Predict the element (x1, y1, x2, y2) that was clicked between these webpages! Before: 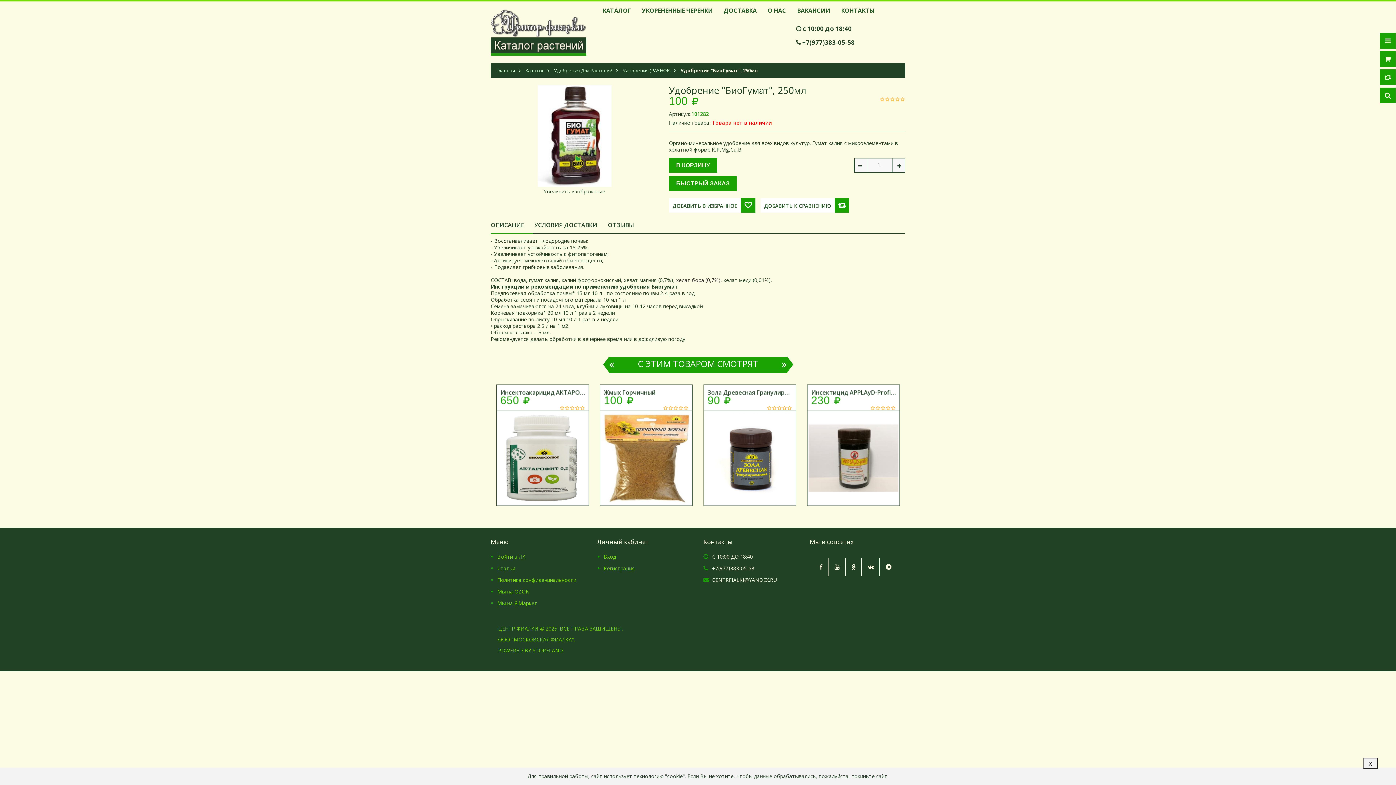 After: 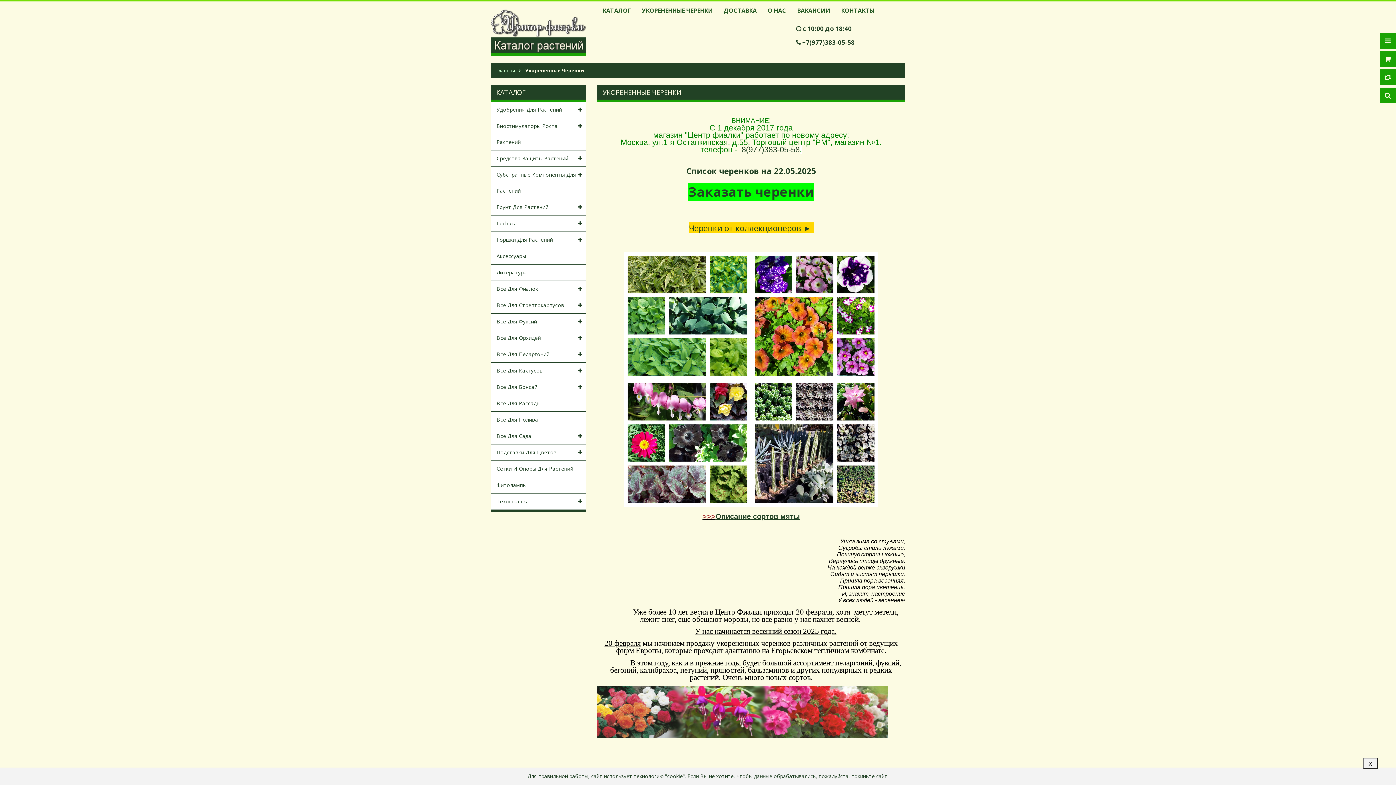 Action: bbox: (636, 1, 718, 20) label: УКОРЕНЕННЫЕ ЧЕРЕНКИ